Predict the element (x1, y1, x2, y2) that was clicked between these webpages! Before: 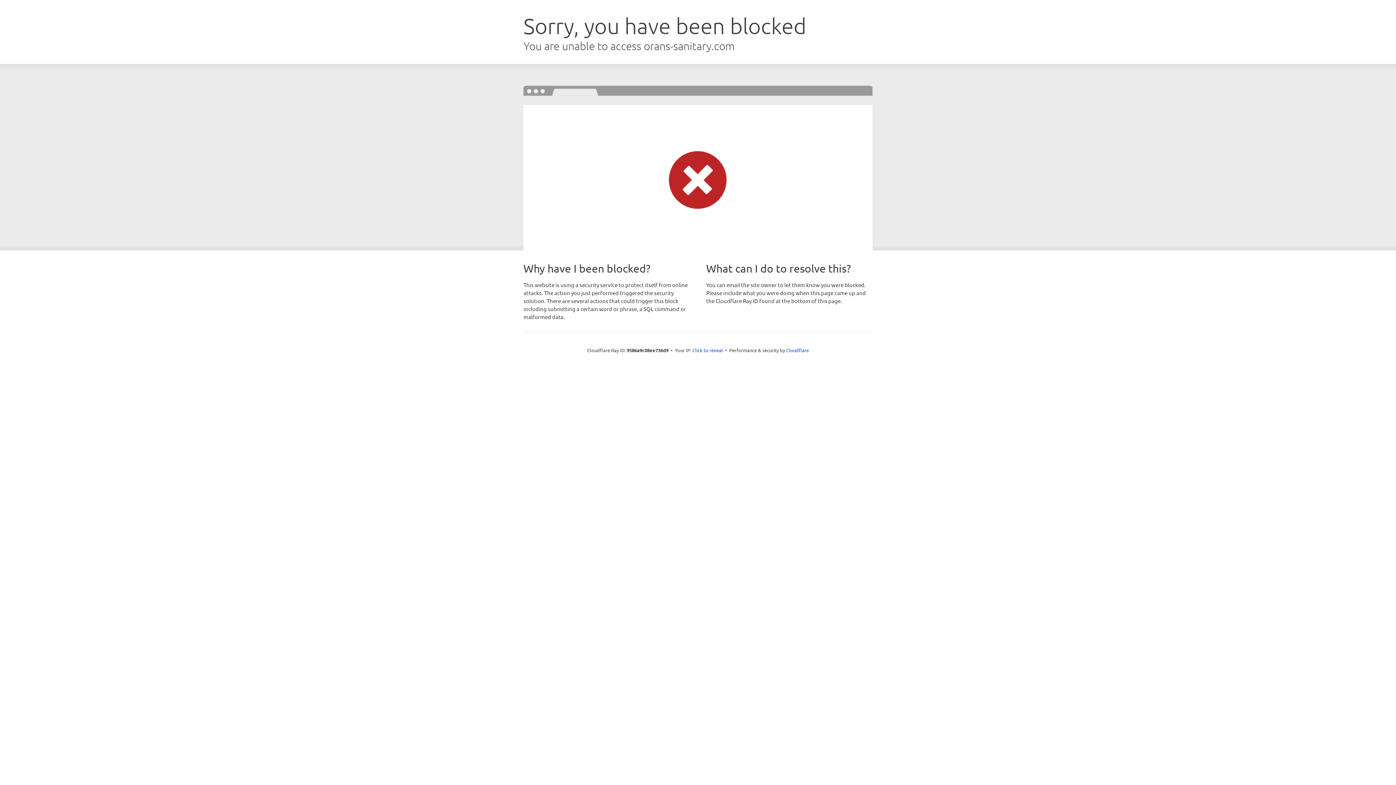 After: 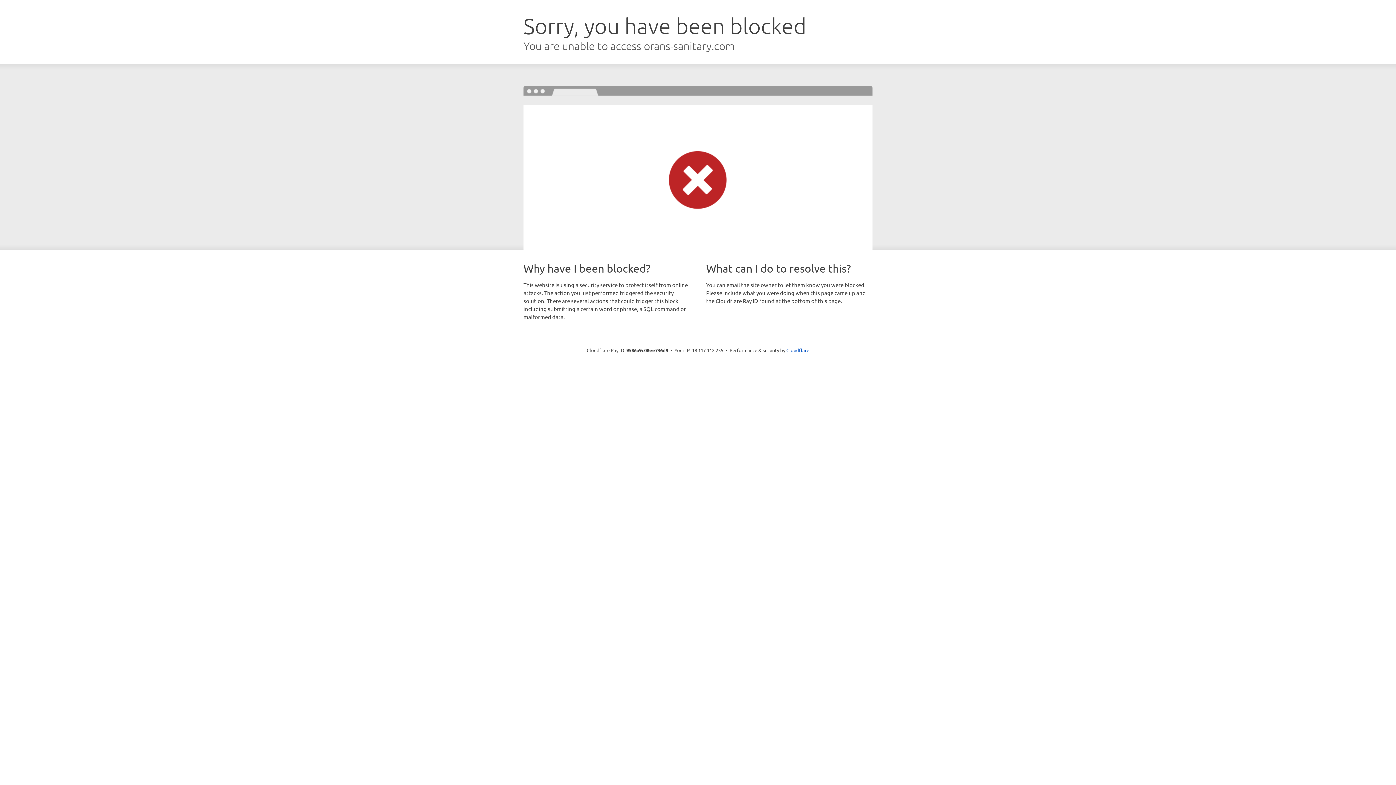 Action: label: Click to reveal bbox: (692, 346, 723, 353)